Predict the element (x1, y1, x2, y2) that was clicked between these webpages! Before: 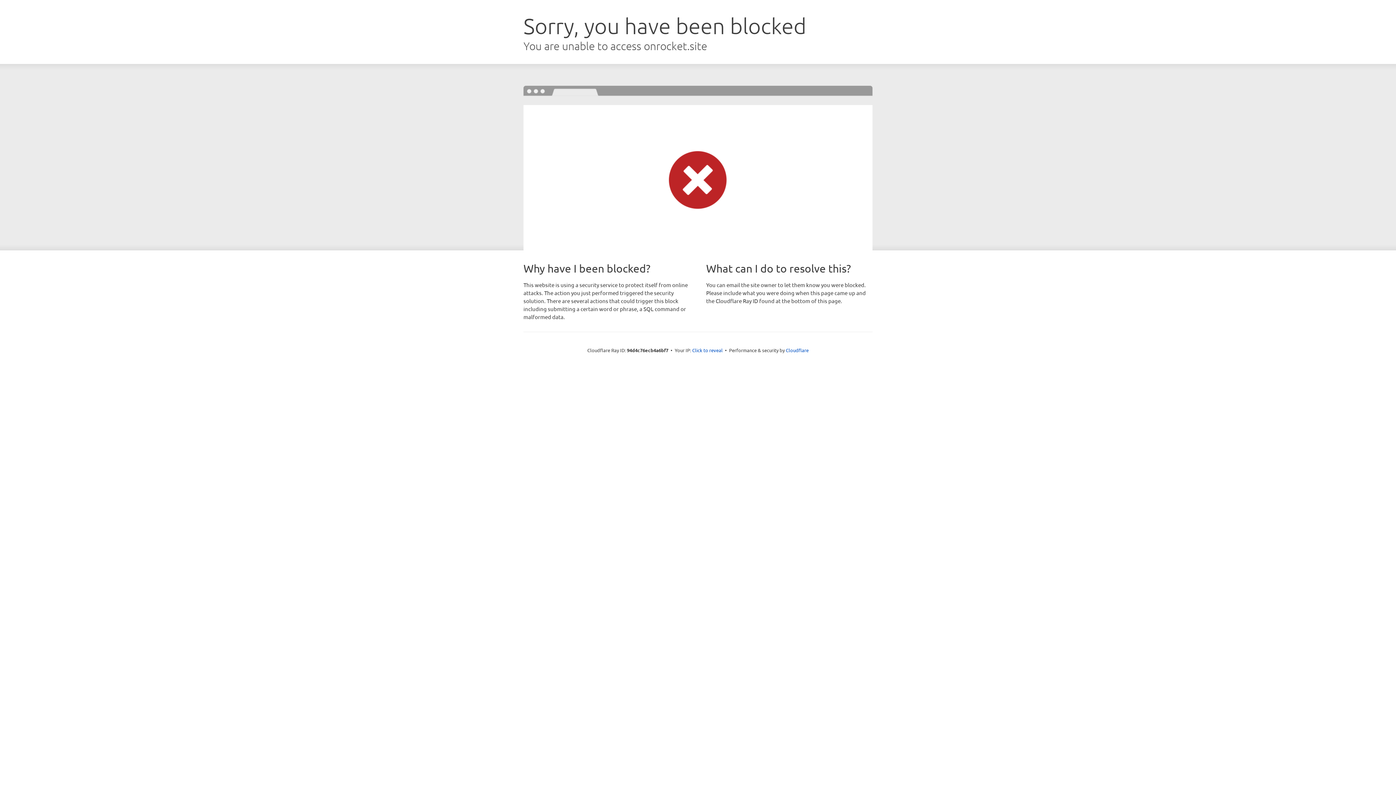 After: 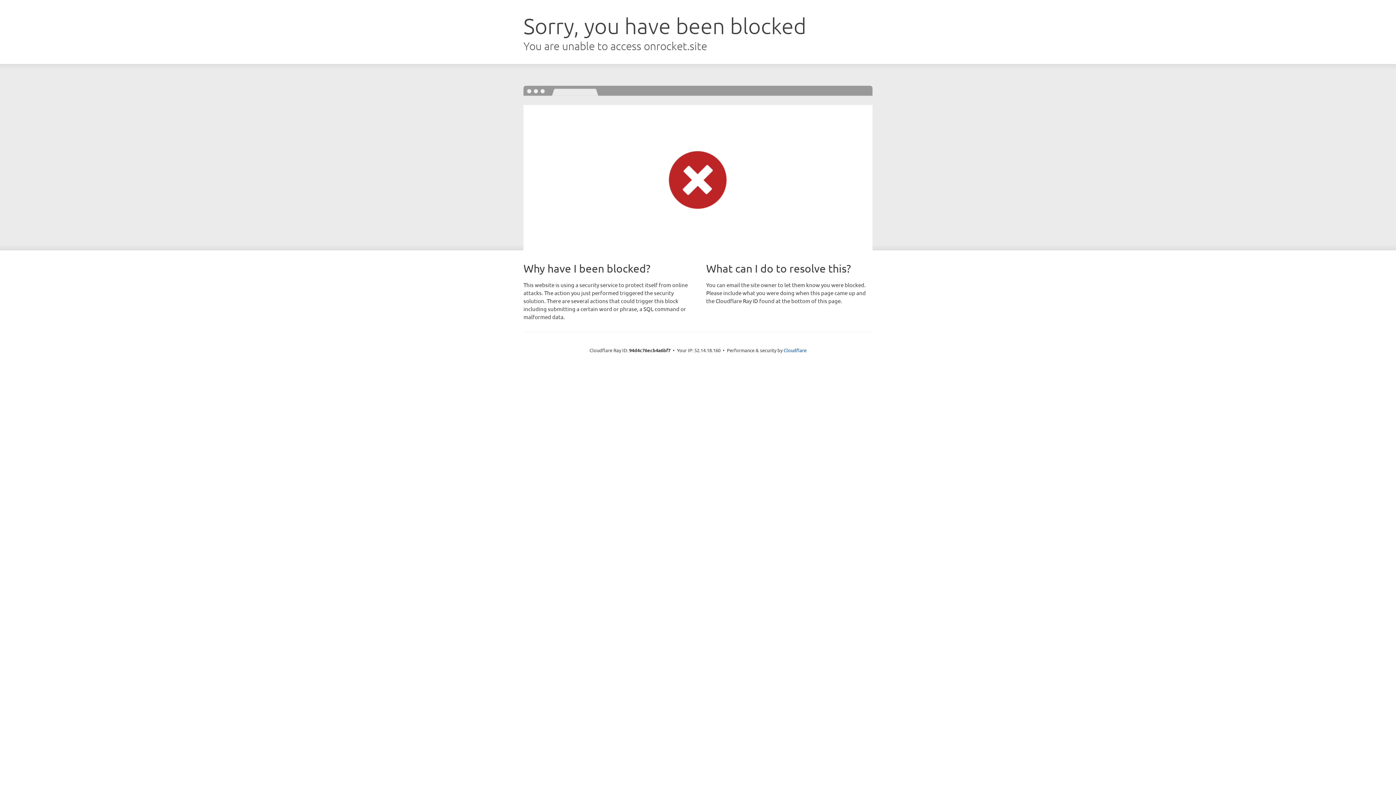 Action: bbox: (692, 346, 722, 353) label: Click to reveal